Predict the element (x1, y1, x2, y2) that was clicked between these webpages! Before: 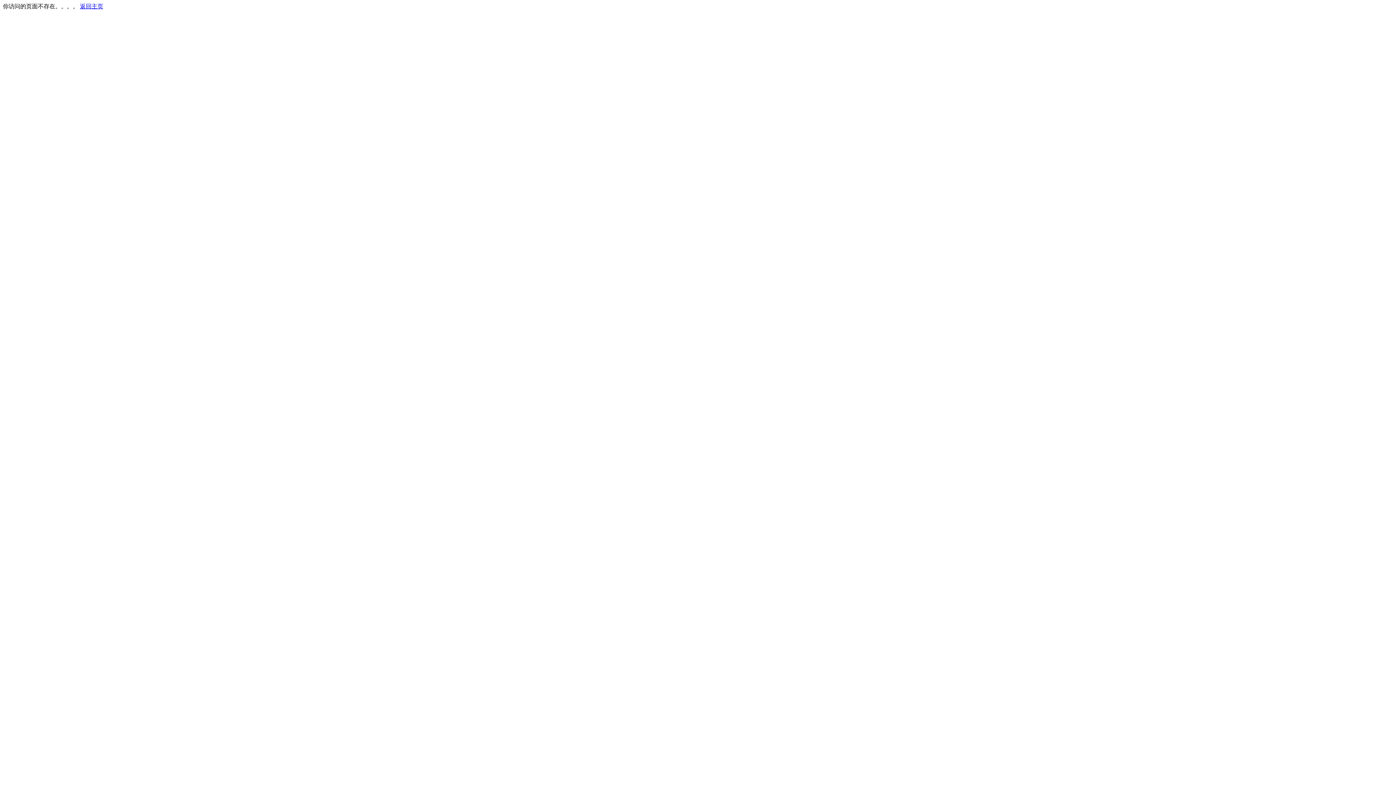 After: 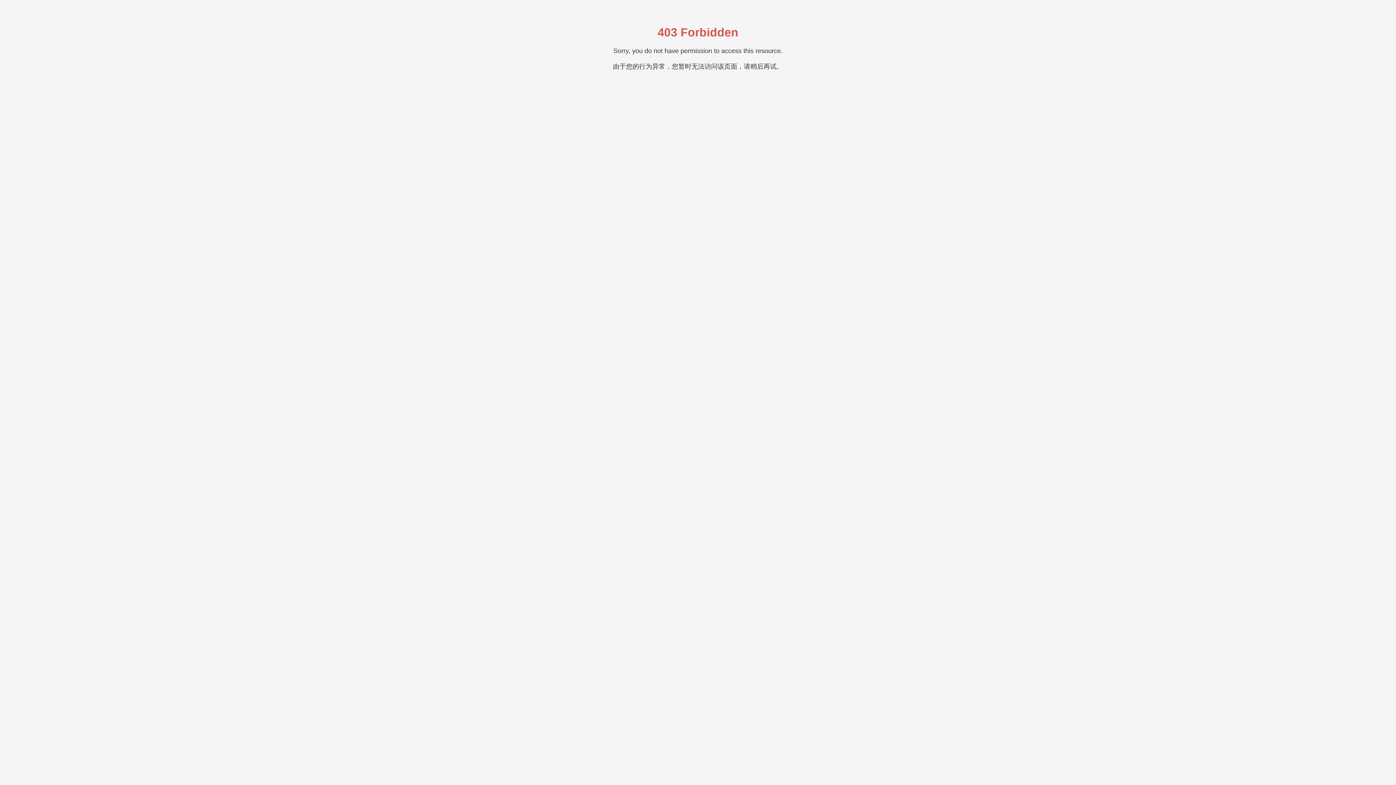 Action: label: 返回主页 bbox: (80, 3, 103, 9)